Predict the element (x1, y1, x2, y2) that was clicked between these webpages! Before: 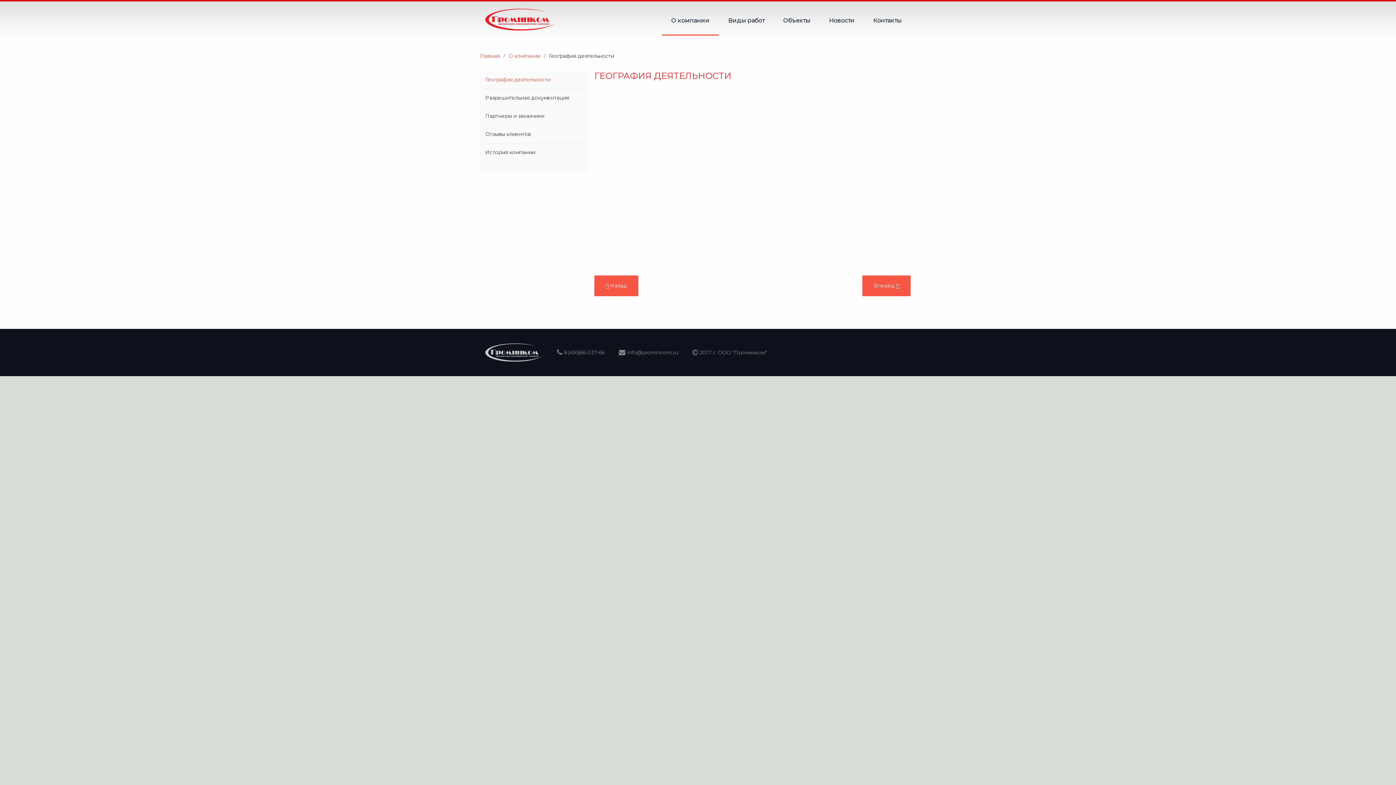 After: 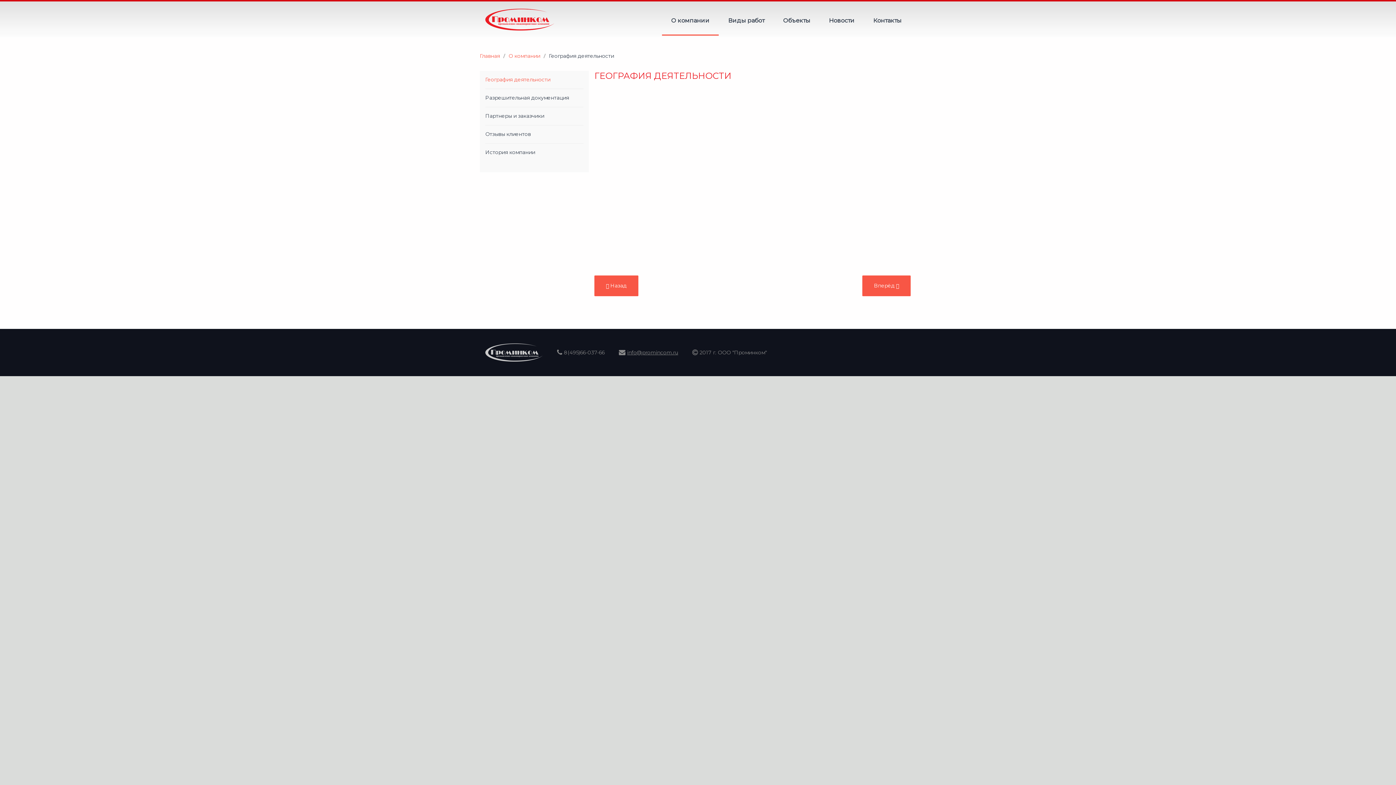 Action: bbox: (627, 349, 678, 355) label: info@promincom.ru